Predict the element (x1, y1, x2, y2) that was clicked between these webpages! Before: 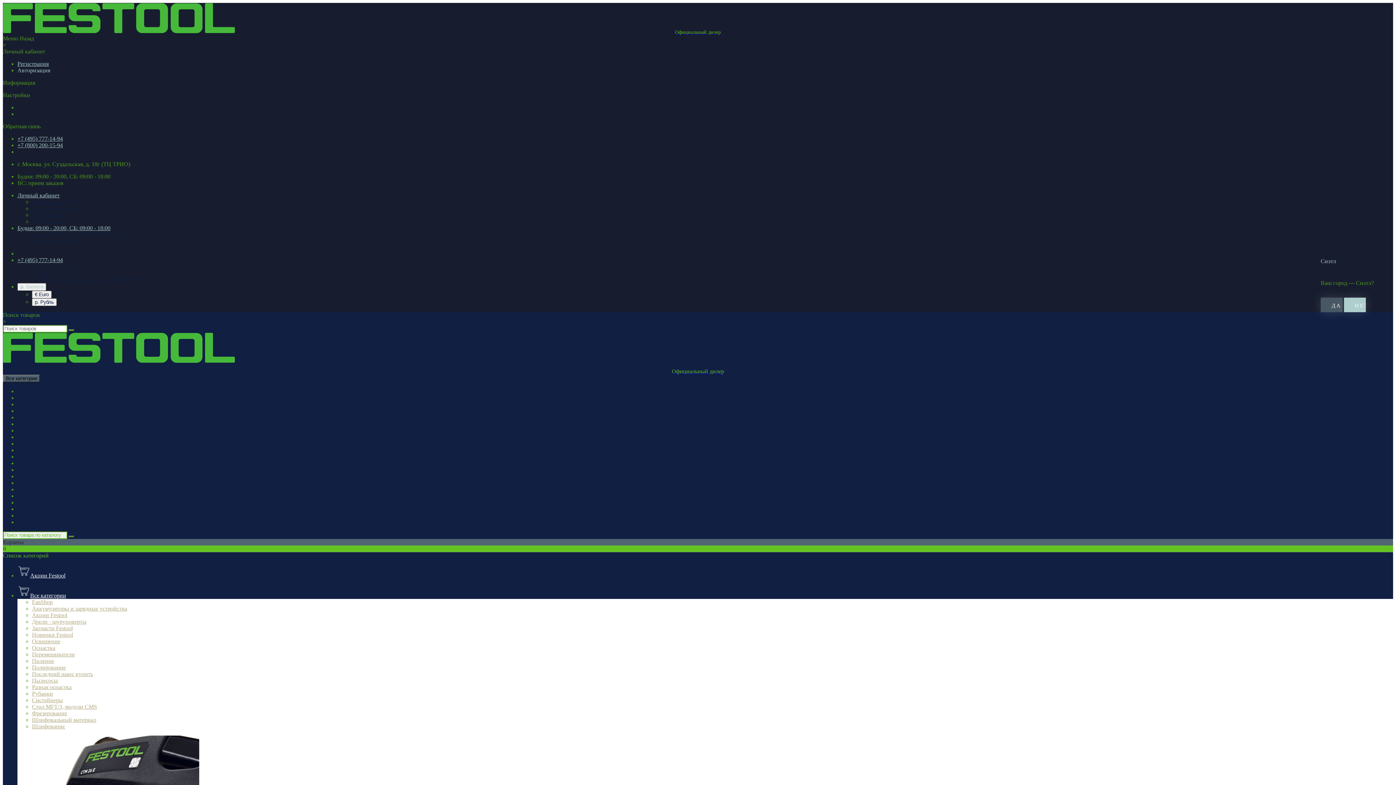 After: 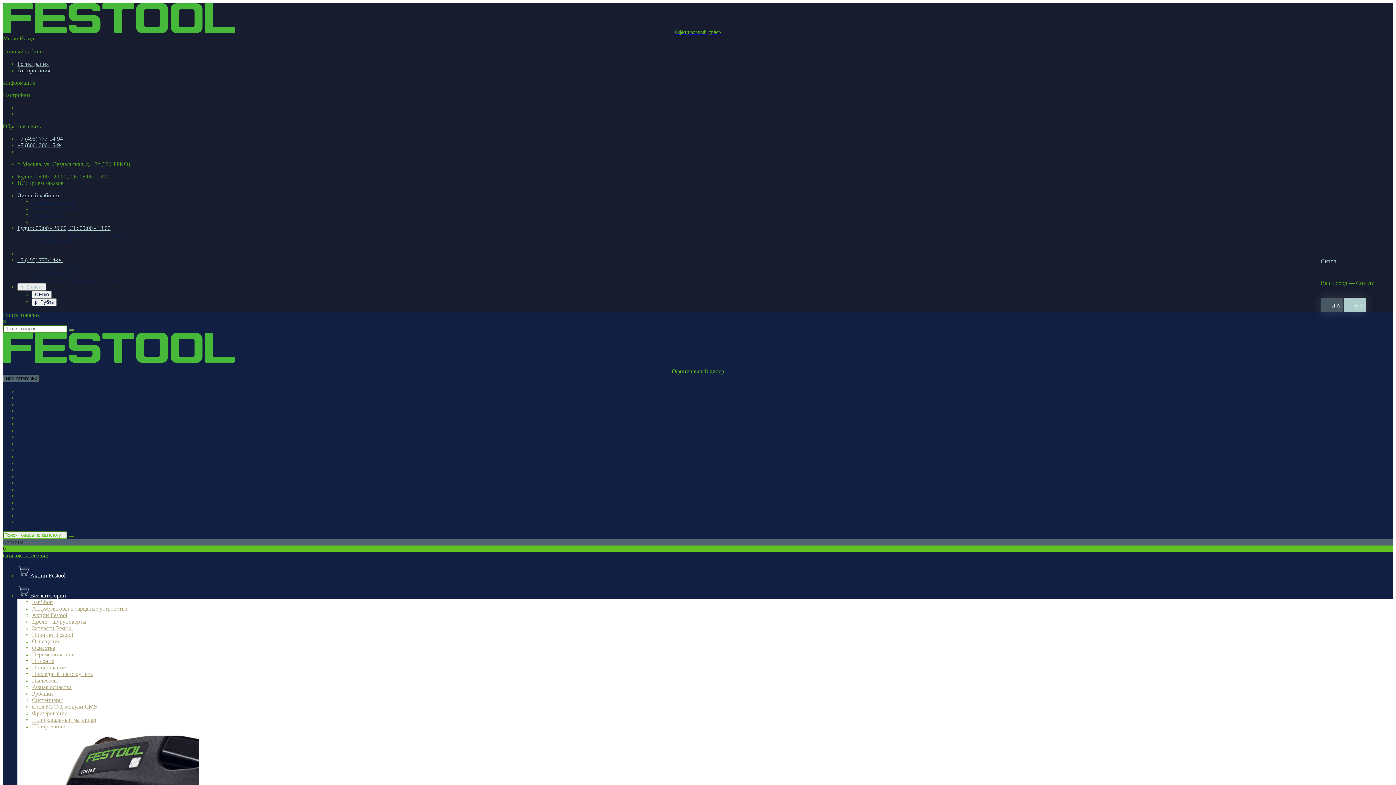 Action: bbox: (17, 506, 40, 512) label: Оснастка